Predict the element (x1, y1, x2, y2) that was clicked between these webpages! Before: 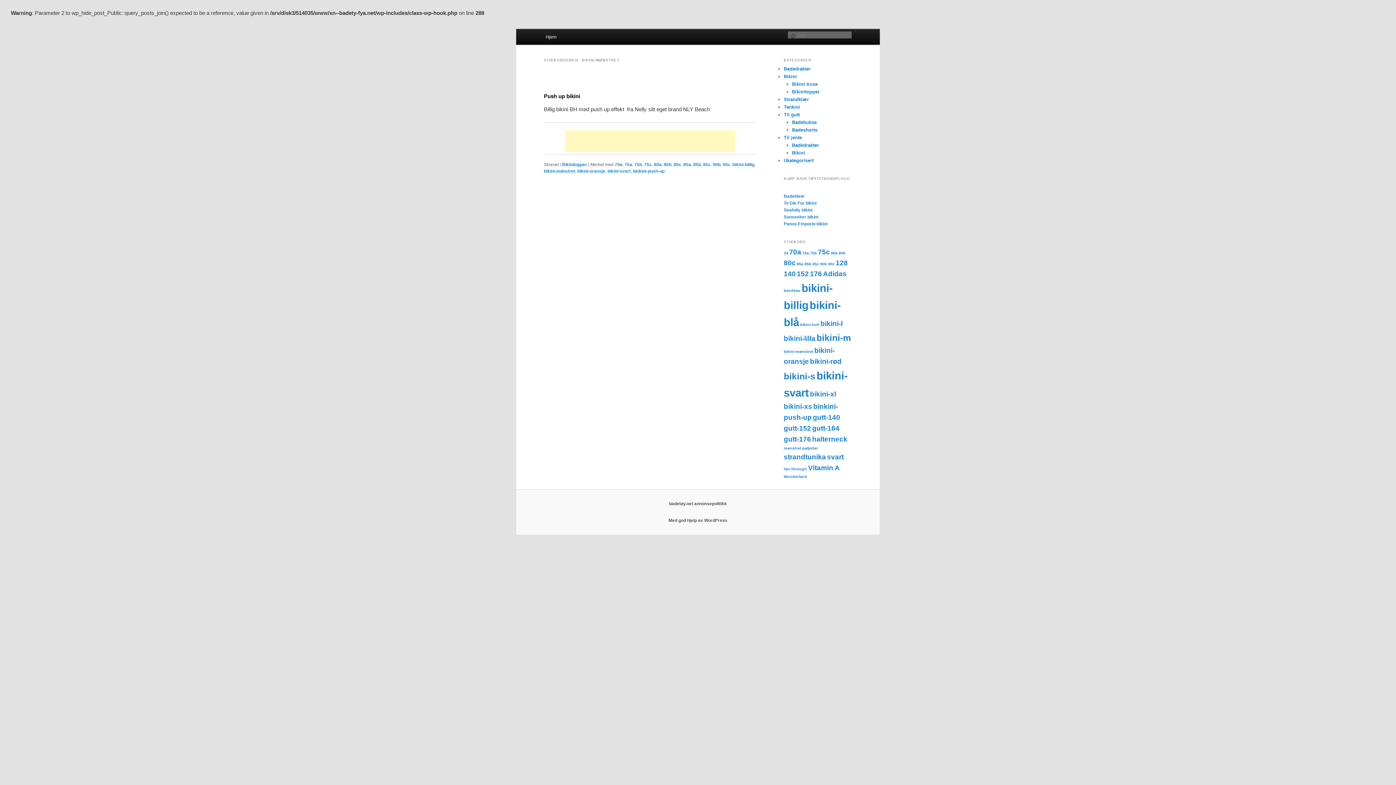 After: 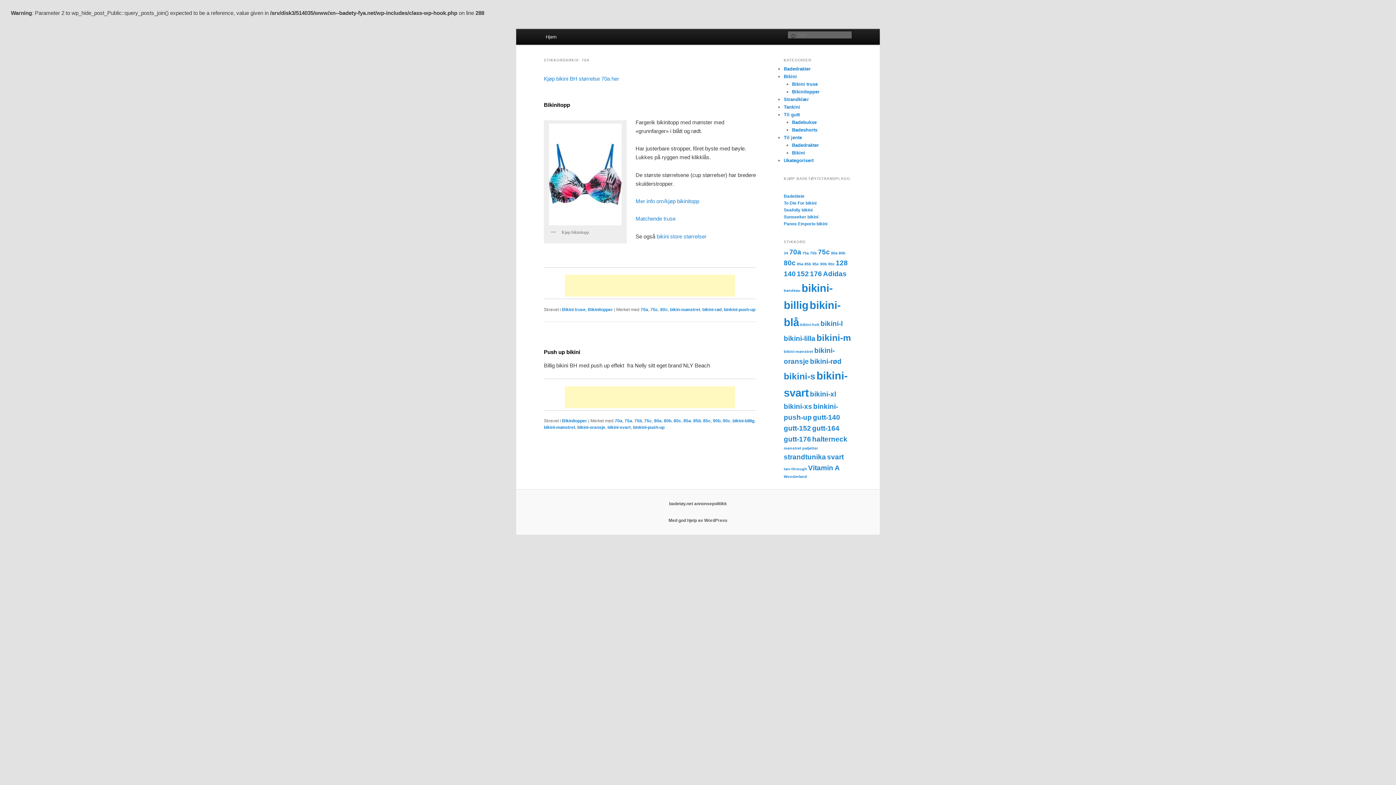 Action: bbox: (789, 248, 801, 255) label: 70a (2 elementer)